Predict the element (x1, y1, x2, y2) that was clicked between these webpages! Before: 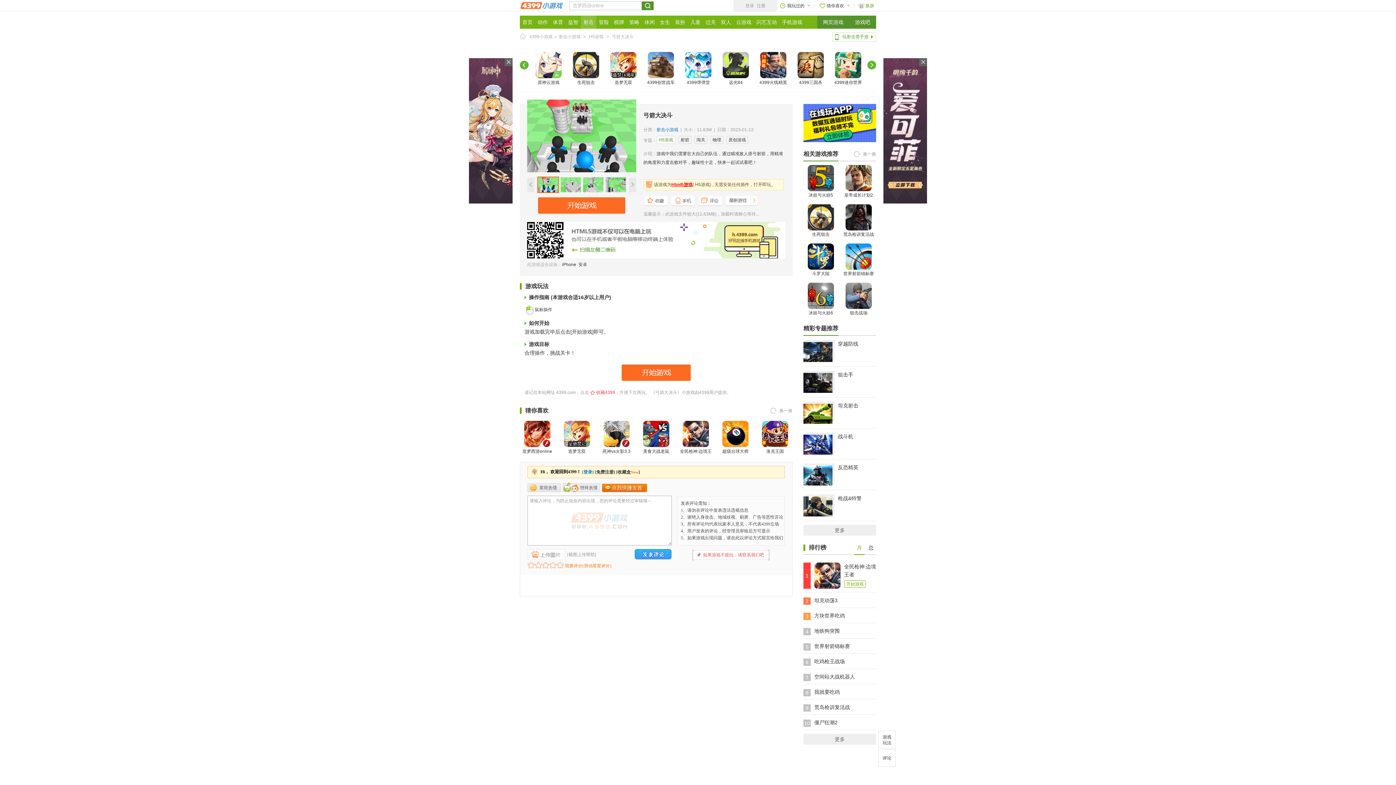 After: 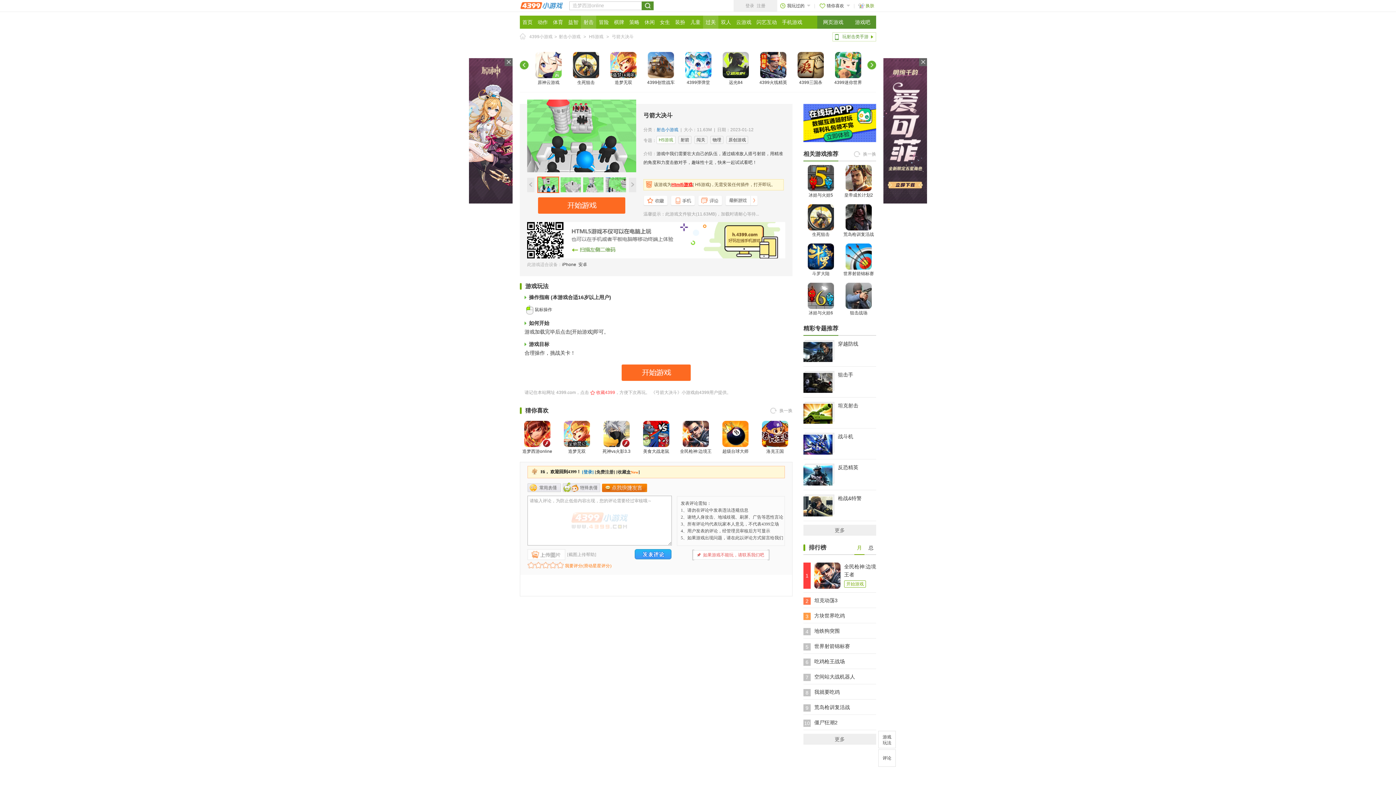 Action: label: 过关 bbox: (703, 15, 718, 28)